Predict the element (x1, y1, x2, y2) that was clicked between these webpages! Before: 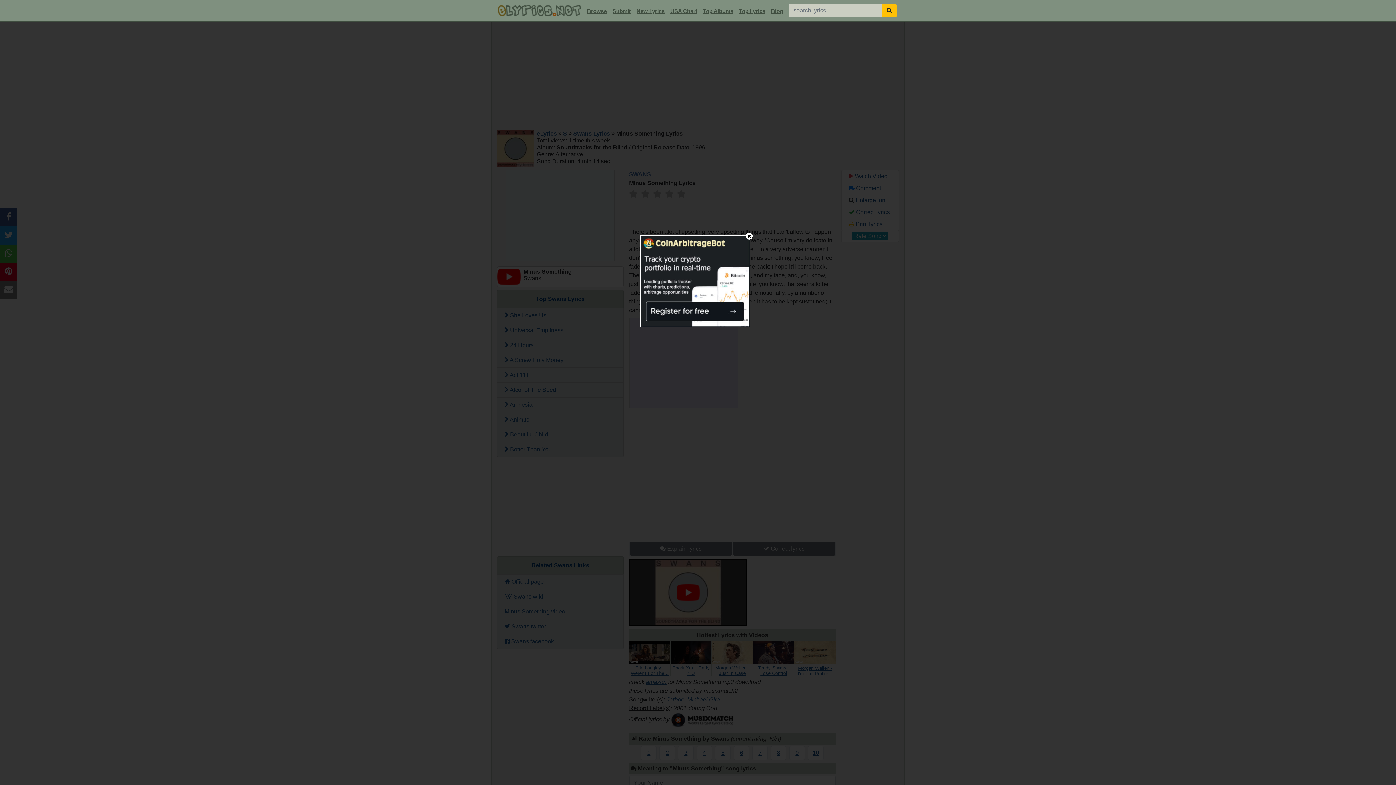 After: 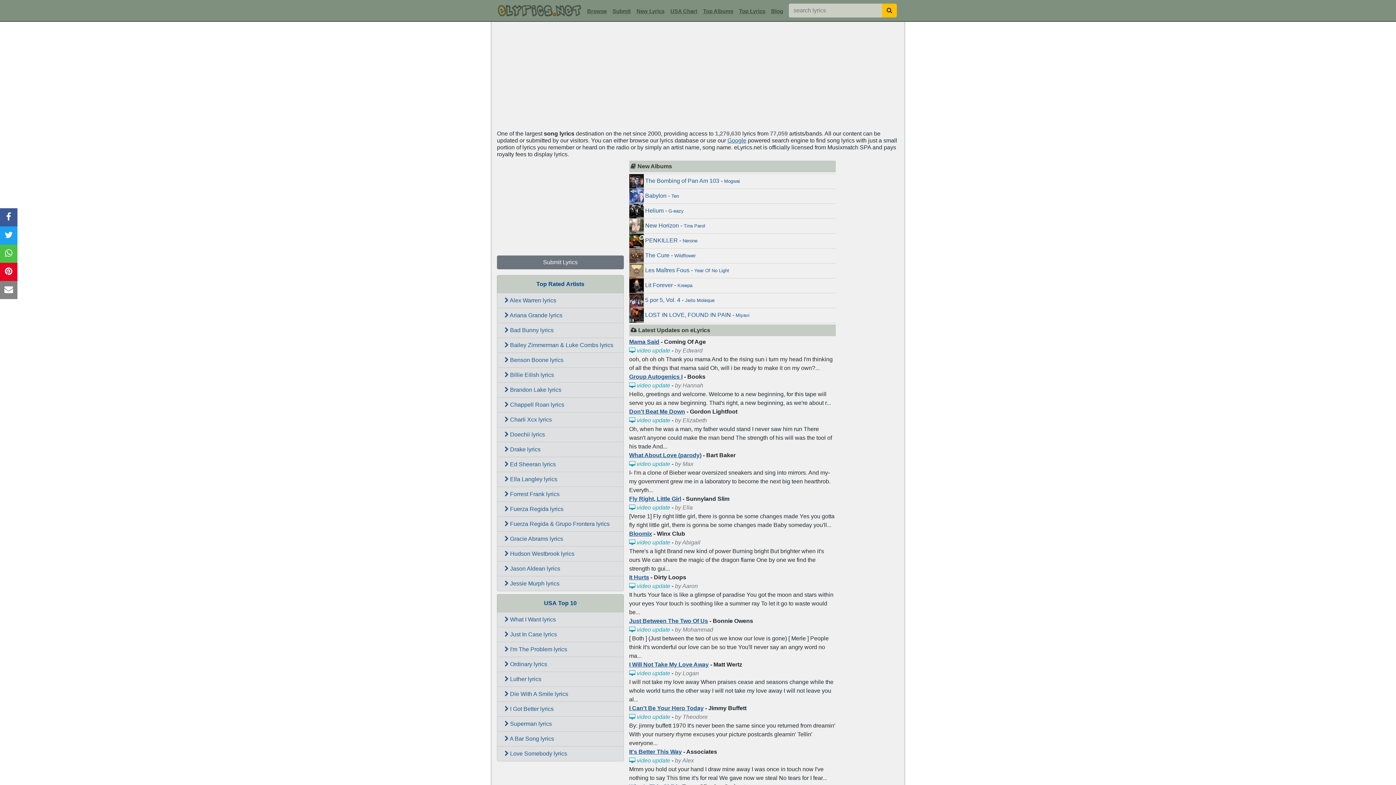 Action: bbox: (496, 2, 582, 18)